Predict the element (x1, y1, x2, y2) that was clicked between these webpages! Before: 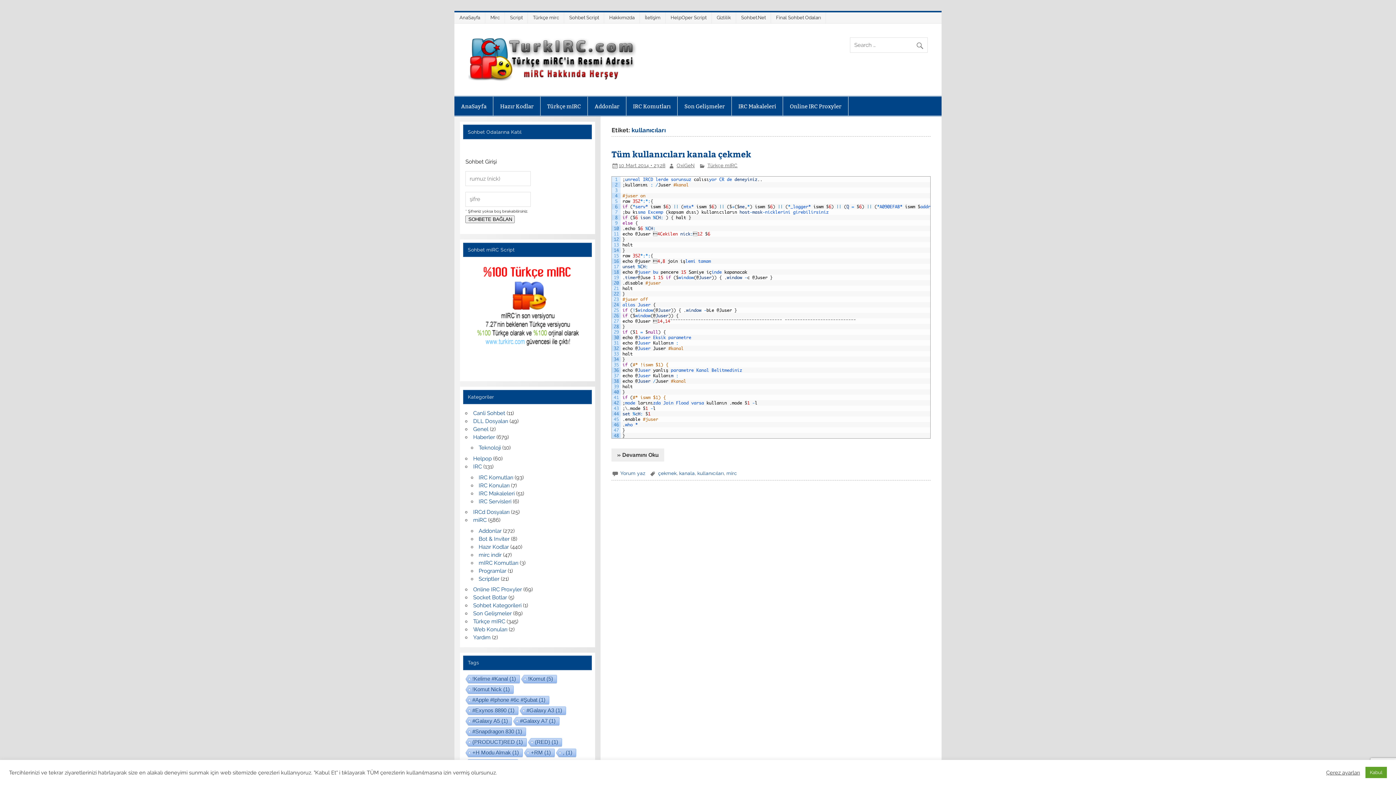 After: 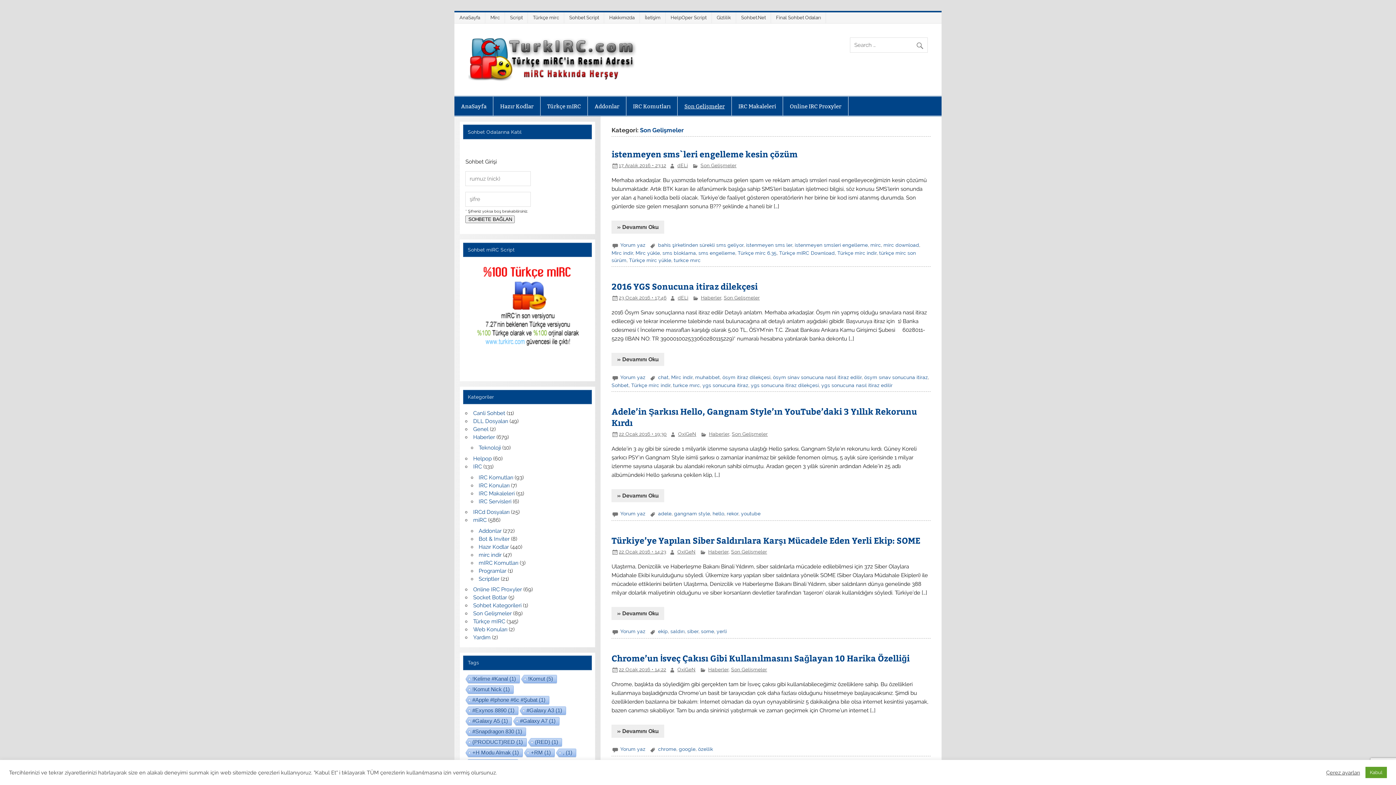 Action: bbox: (677, 96, 731, 115) label: Son Gelişmeler